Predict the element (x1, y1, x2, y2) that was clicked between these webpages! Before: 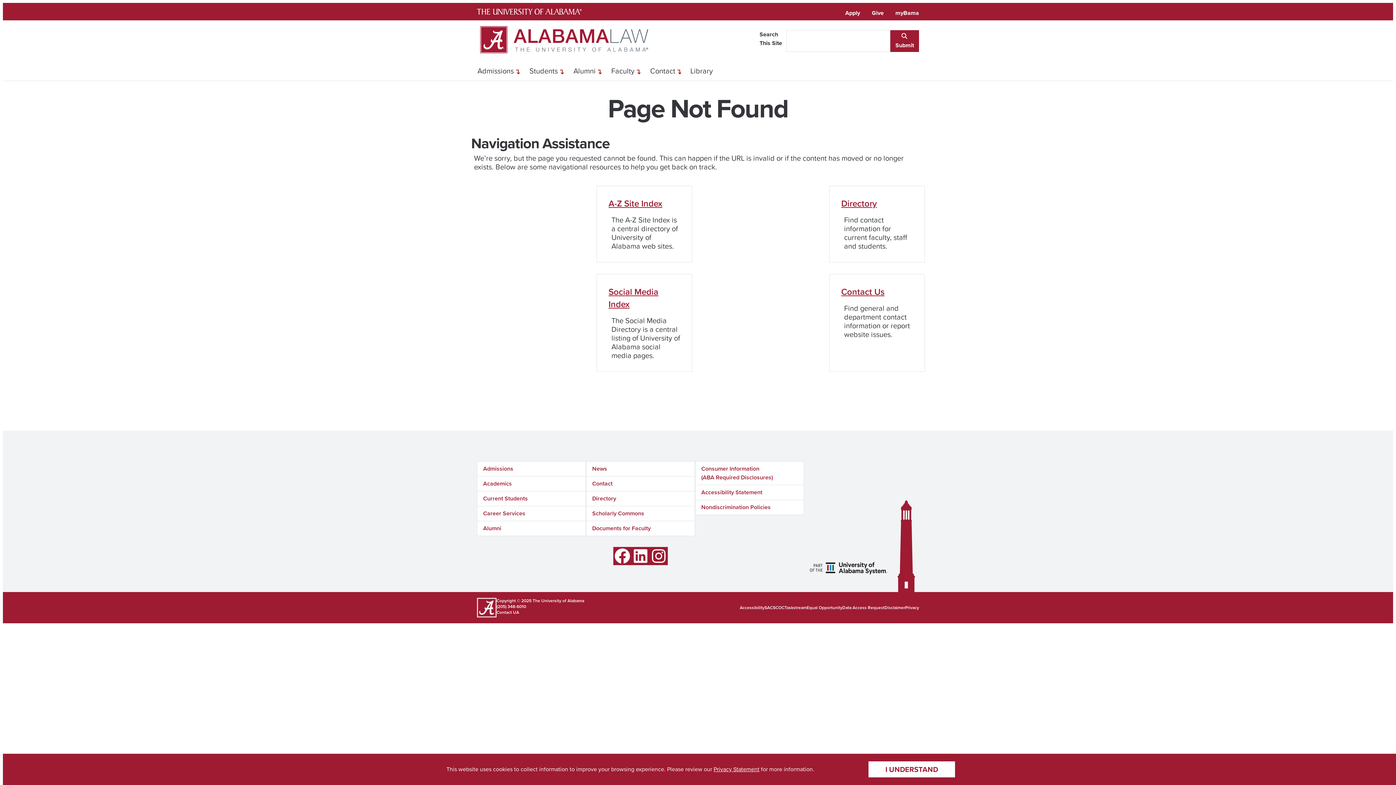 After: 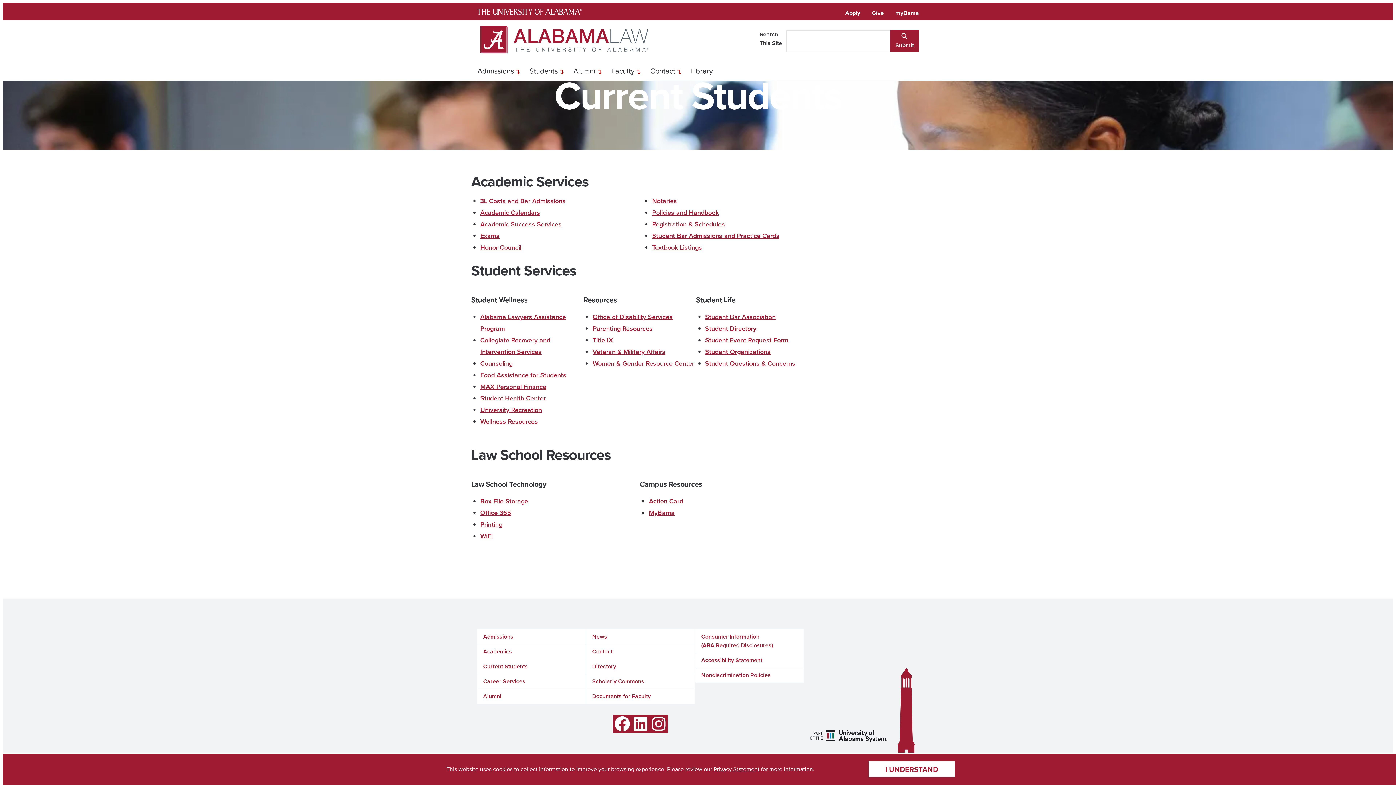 Action: bbox: (477, 491, 586, 506) label: Current Students